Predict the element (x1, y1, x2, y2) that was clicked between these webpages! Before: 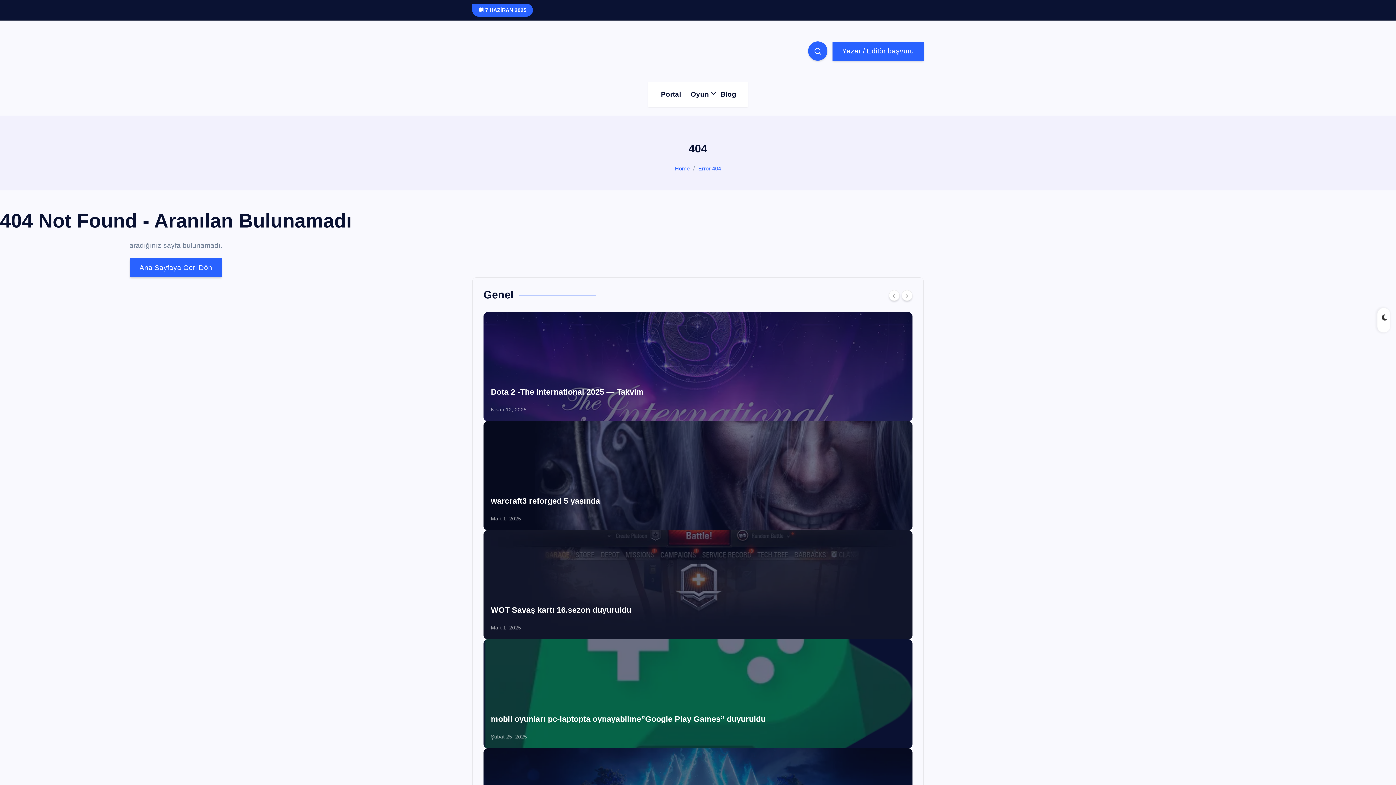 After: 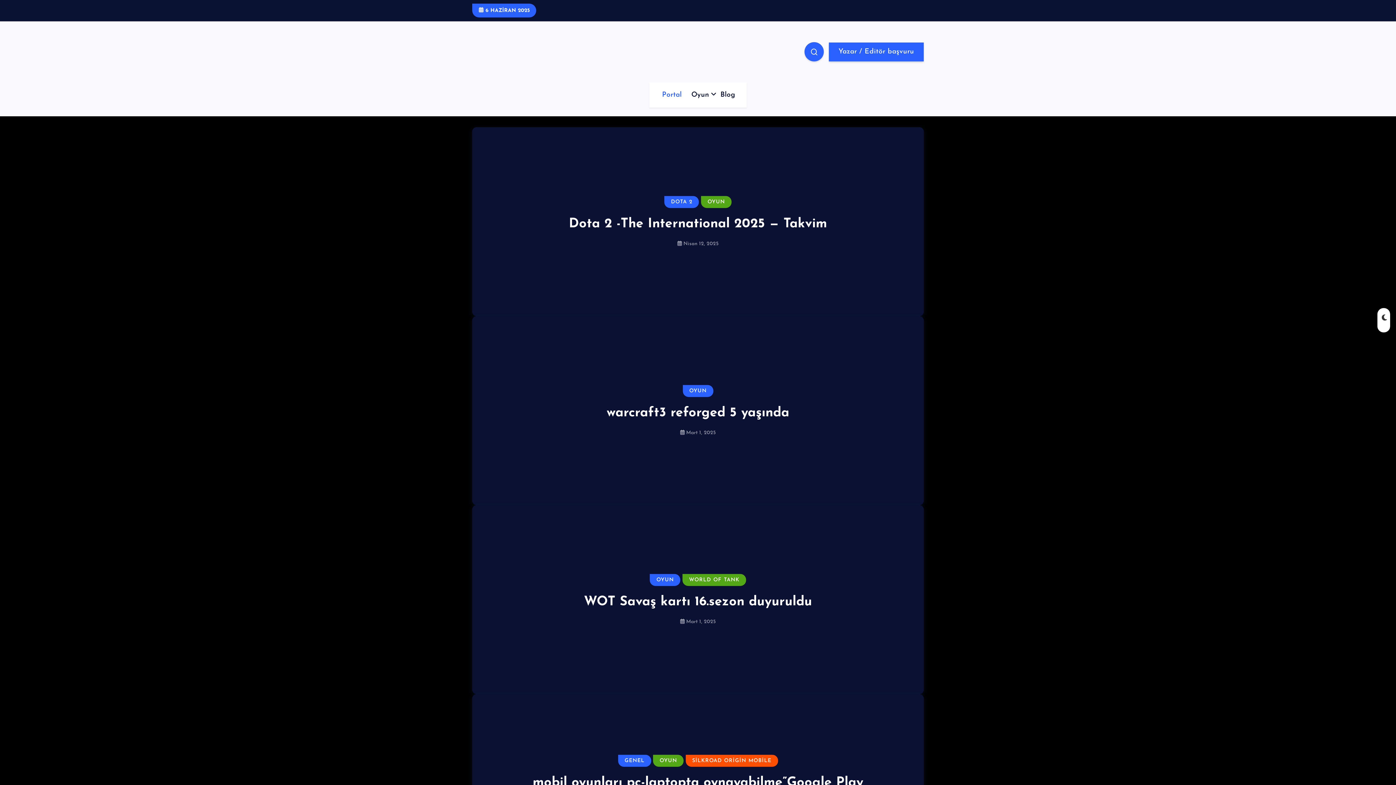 Action: label: Home bbox: (675, 165, 689, 171)